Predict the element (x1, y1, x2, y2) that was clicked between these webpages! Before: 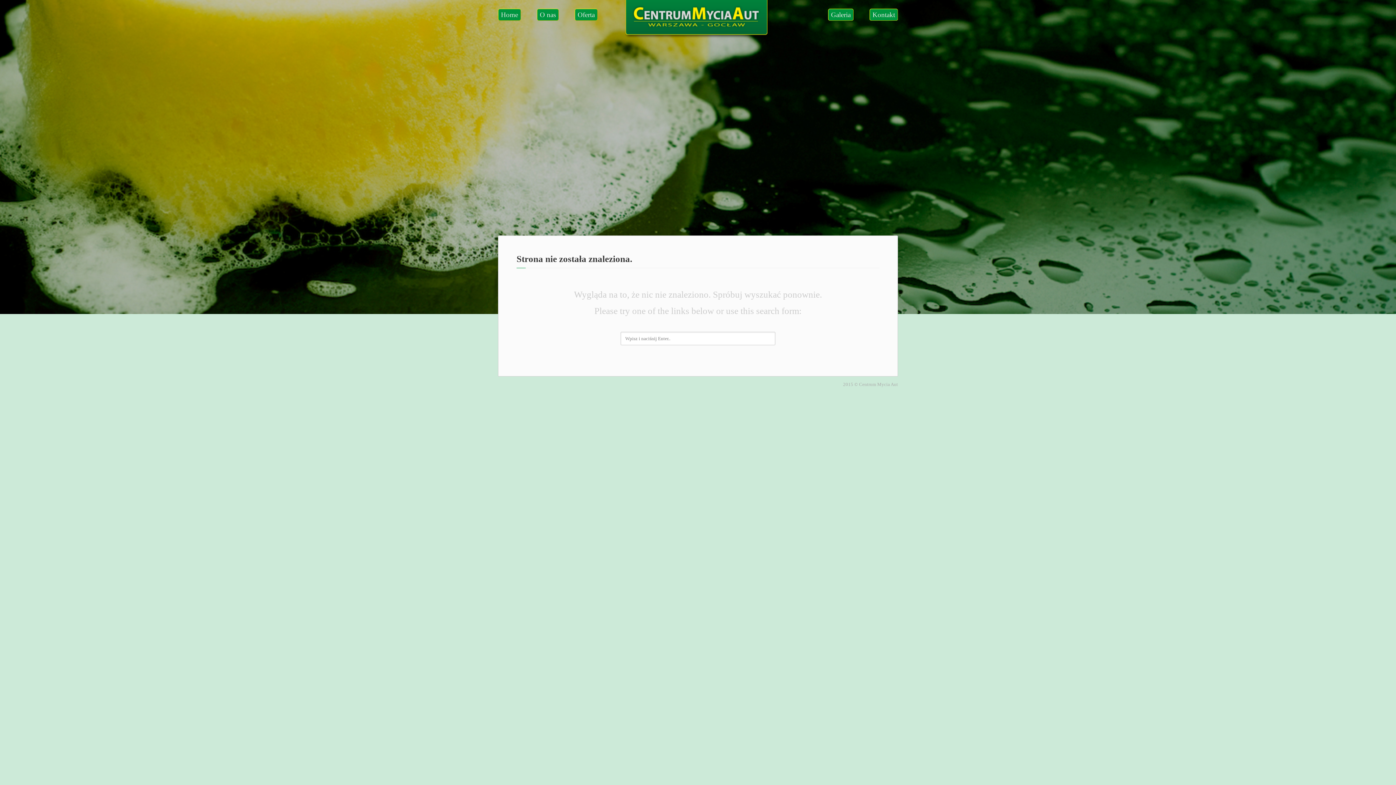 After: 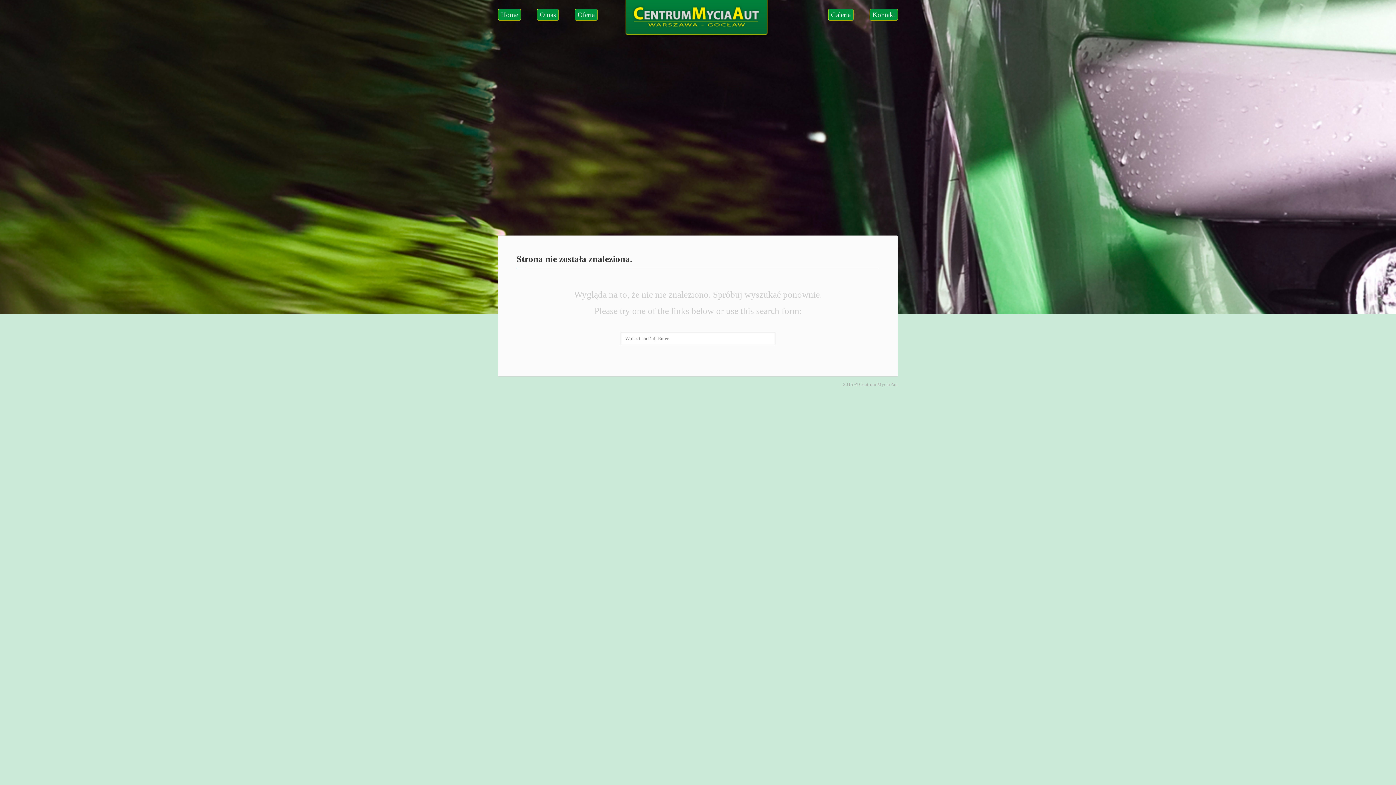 Action: label: Galeria bbox: (828, 8, 853, 20)